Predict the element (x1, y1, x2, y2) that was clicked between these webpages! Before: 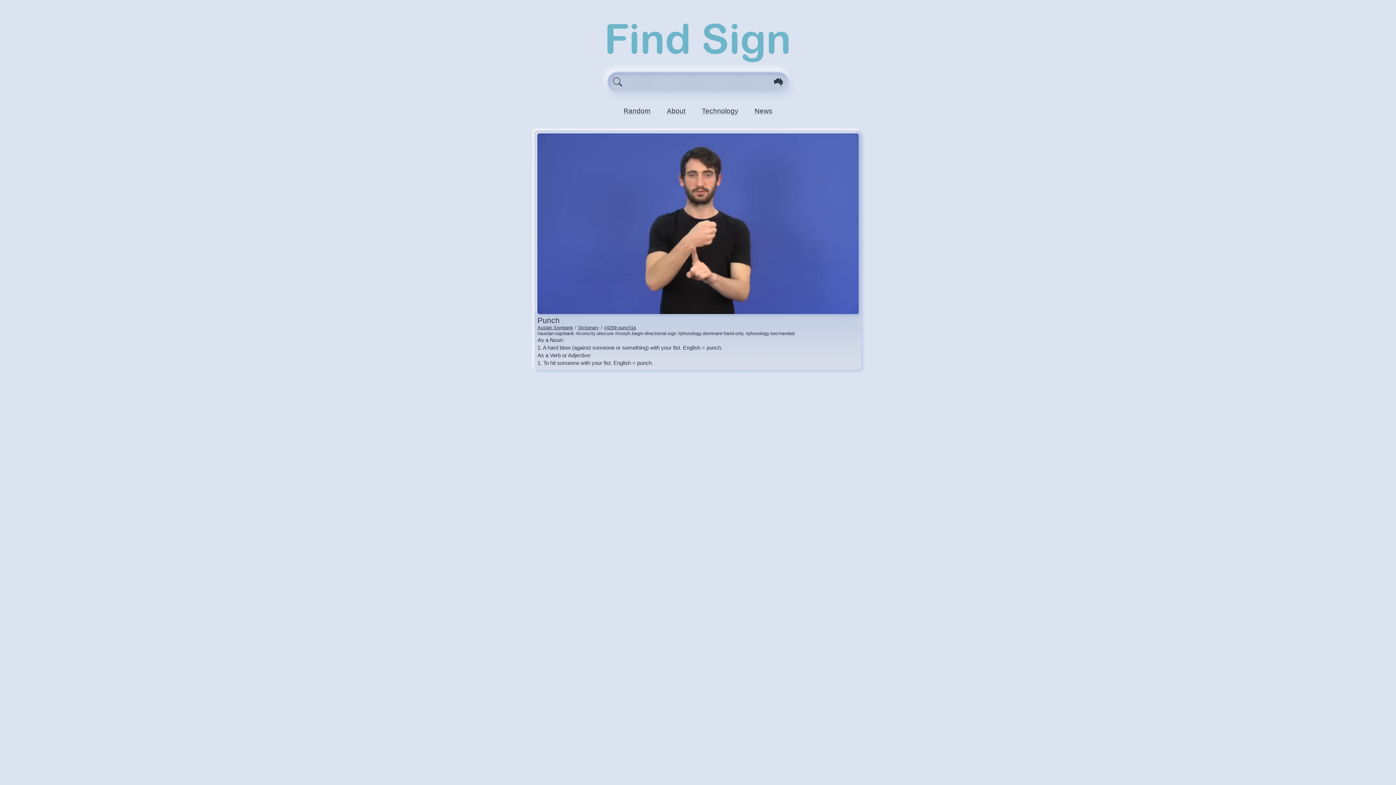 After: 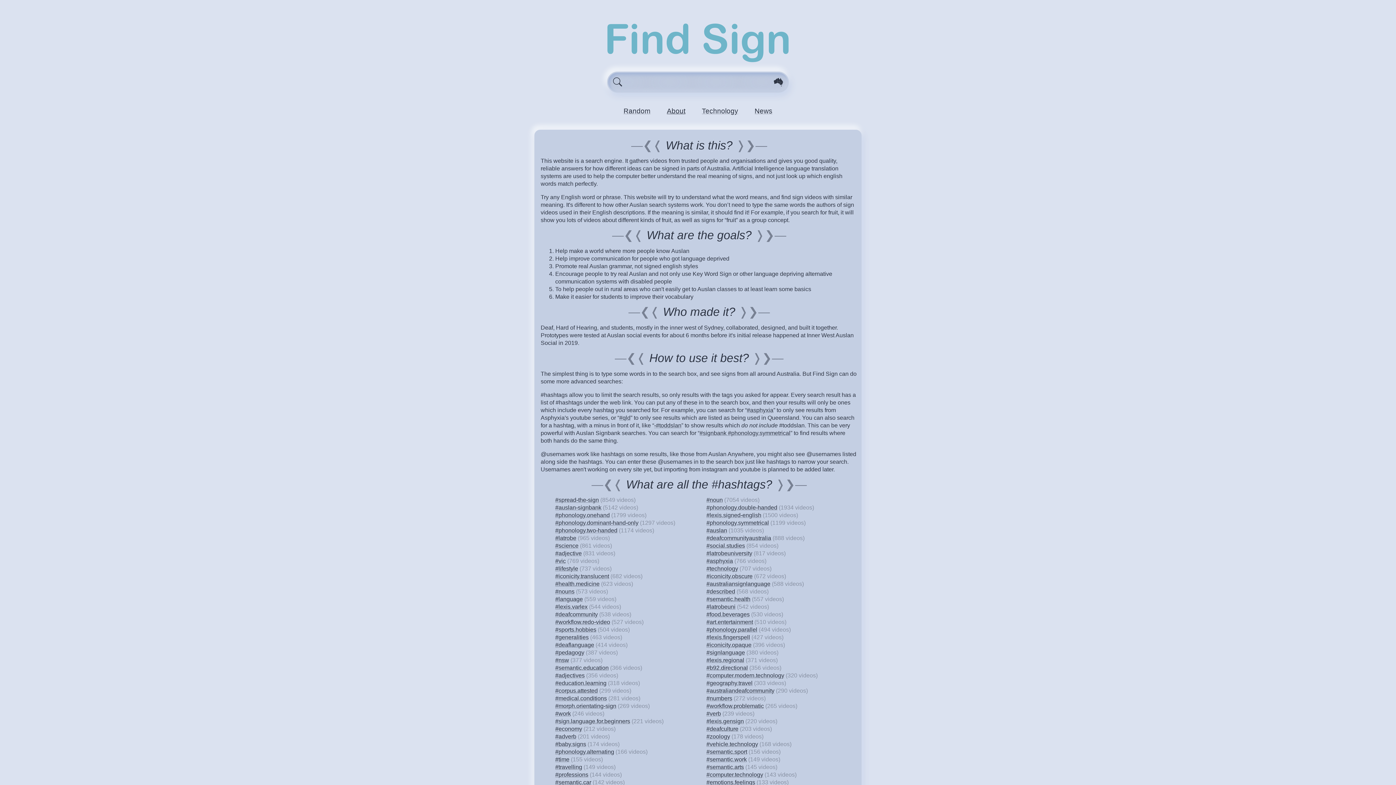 Action: bbox: (667, 107, 685, 115) label: About